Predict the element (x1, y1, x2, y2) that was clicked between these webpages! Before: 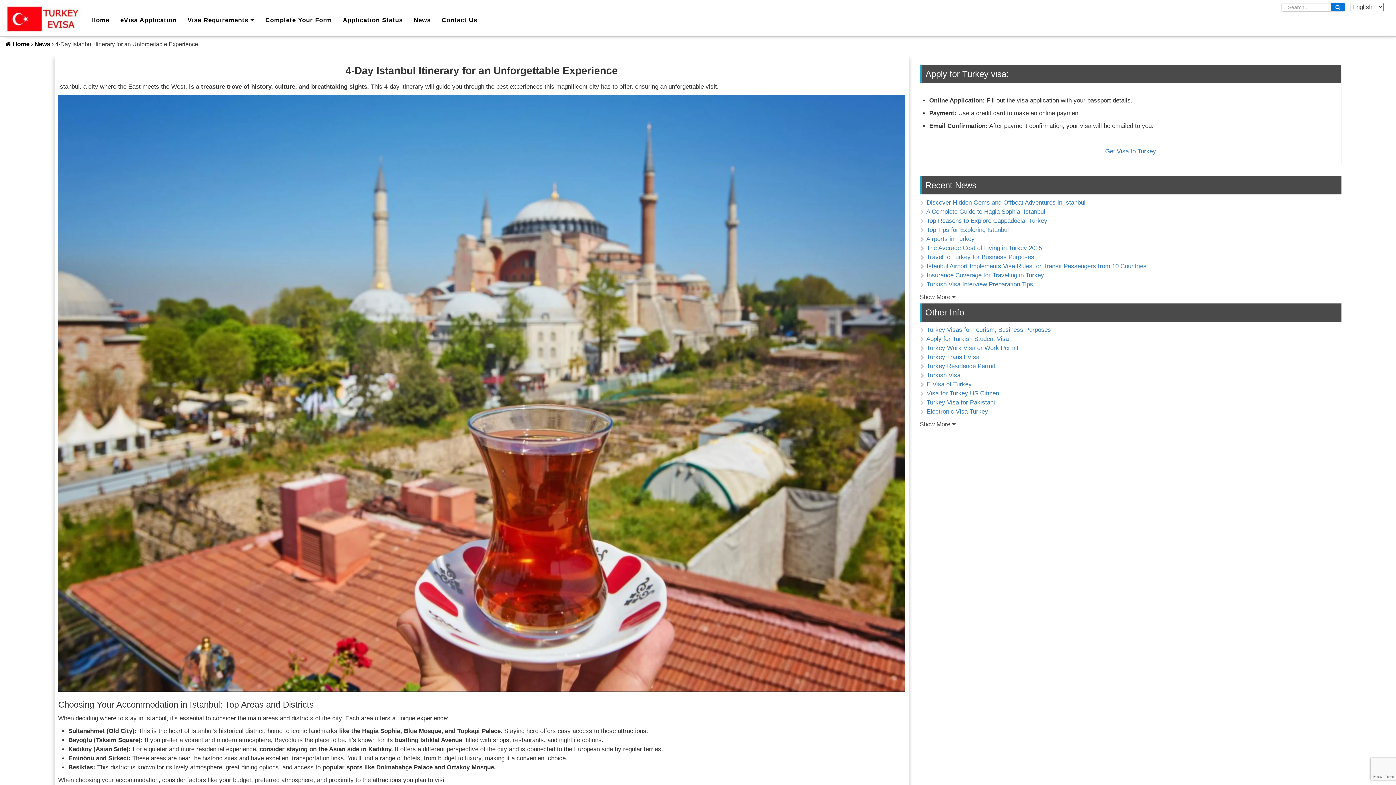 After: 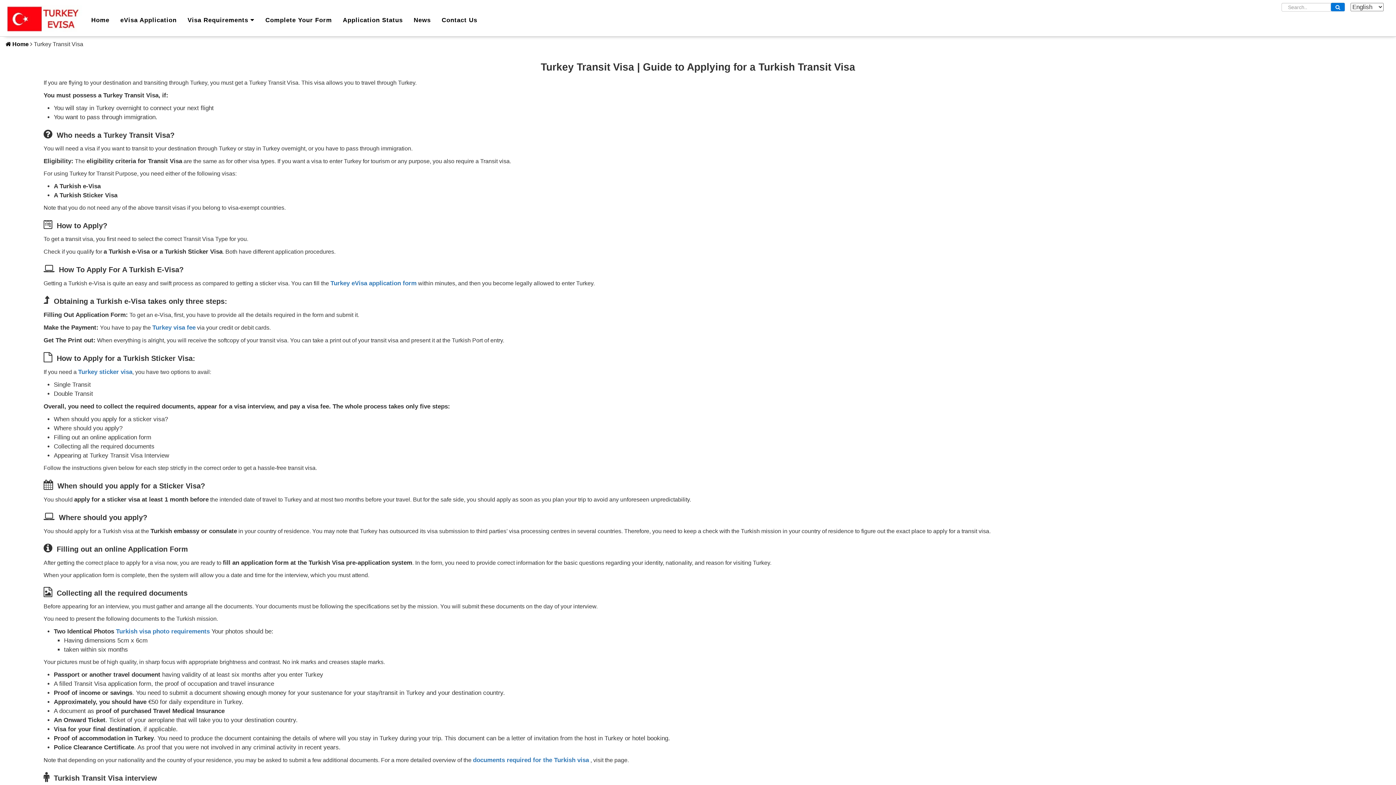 Action: label: Turkey Transit Visa bbox: (926, 353, 979, 360)